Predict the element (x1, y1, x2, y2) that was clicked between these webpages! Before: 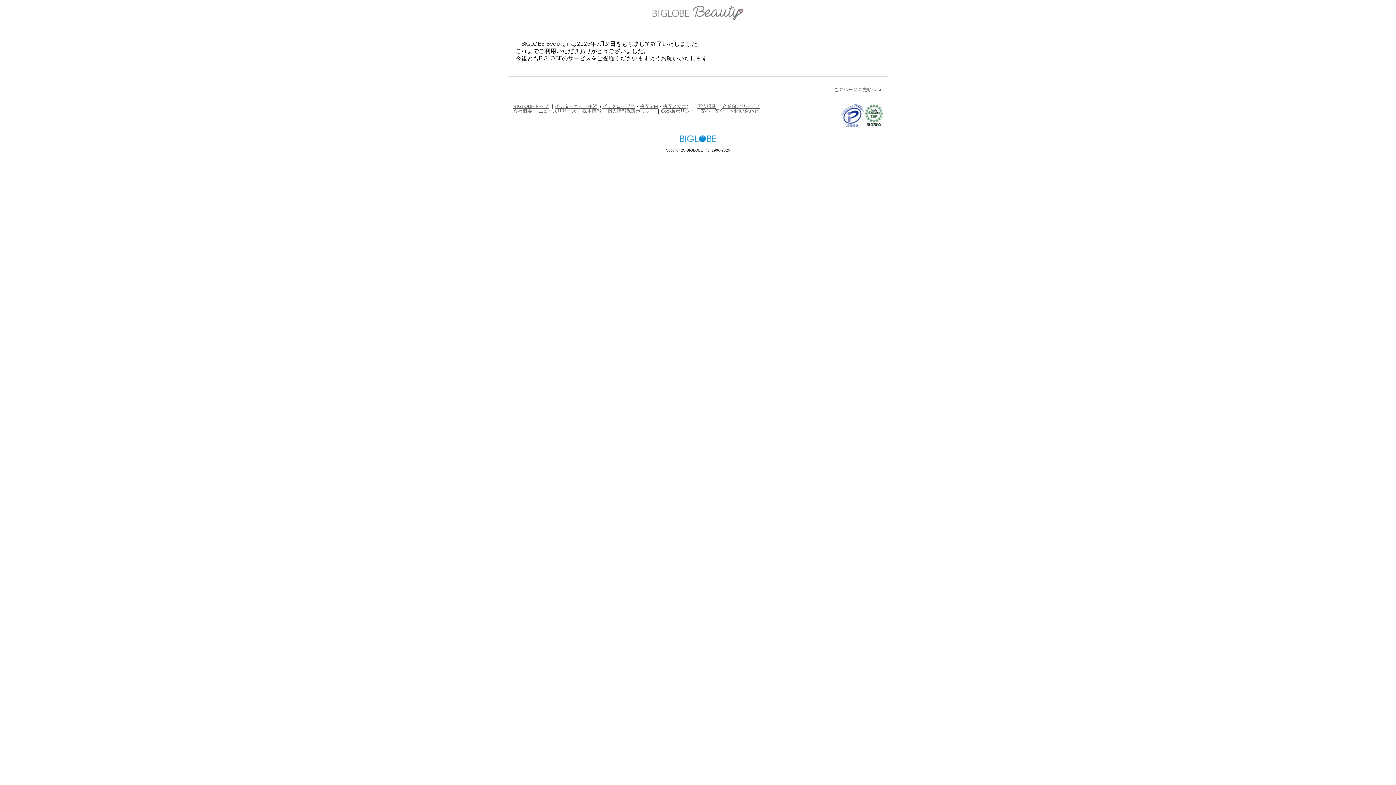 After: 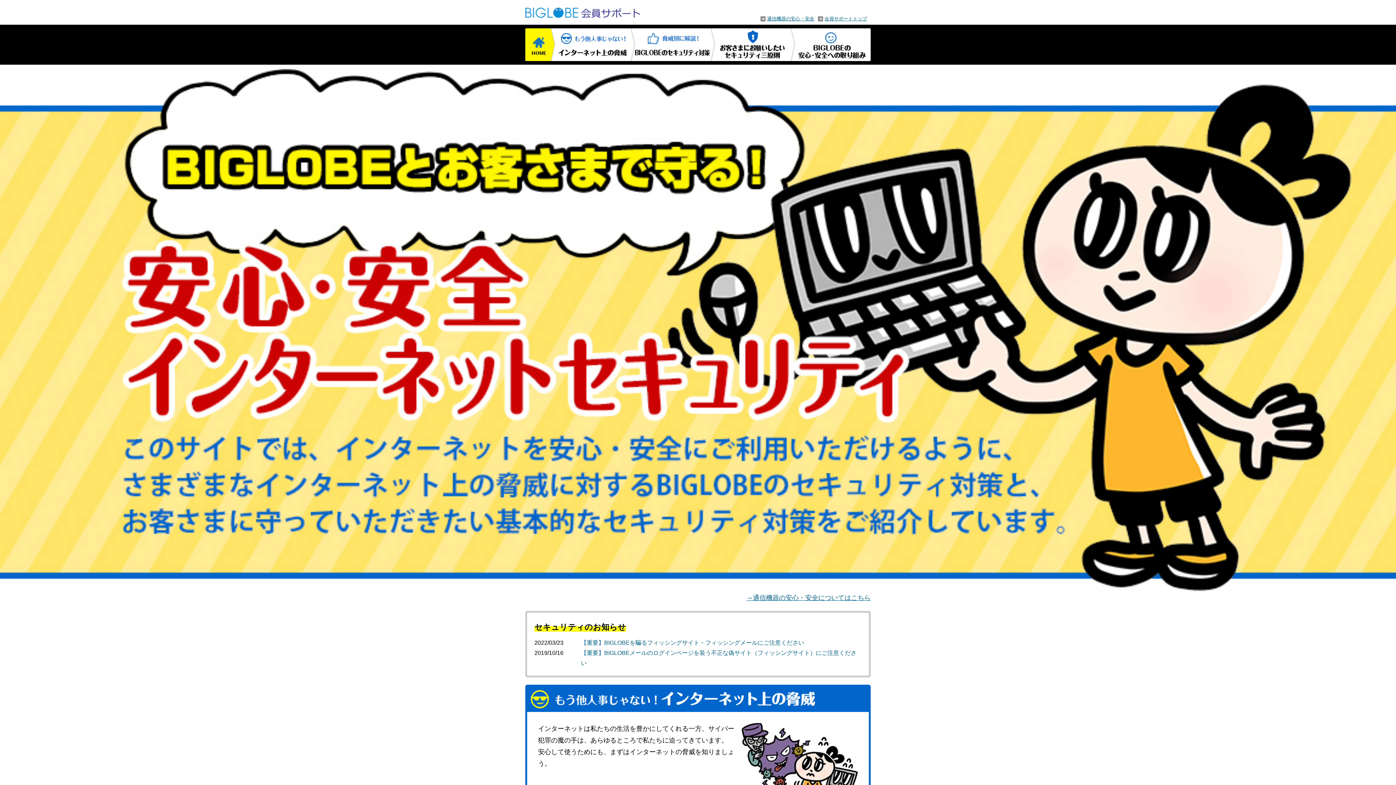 Action: bbox: (700, 108, 724, 113) label: 安心・安全